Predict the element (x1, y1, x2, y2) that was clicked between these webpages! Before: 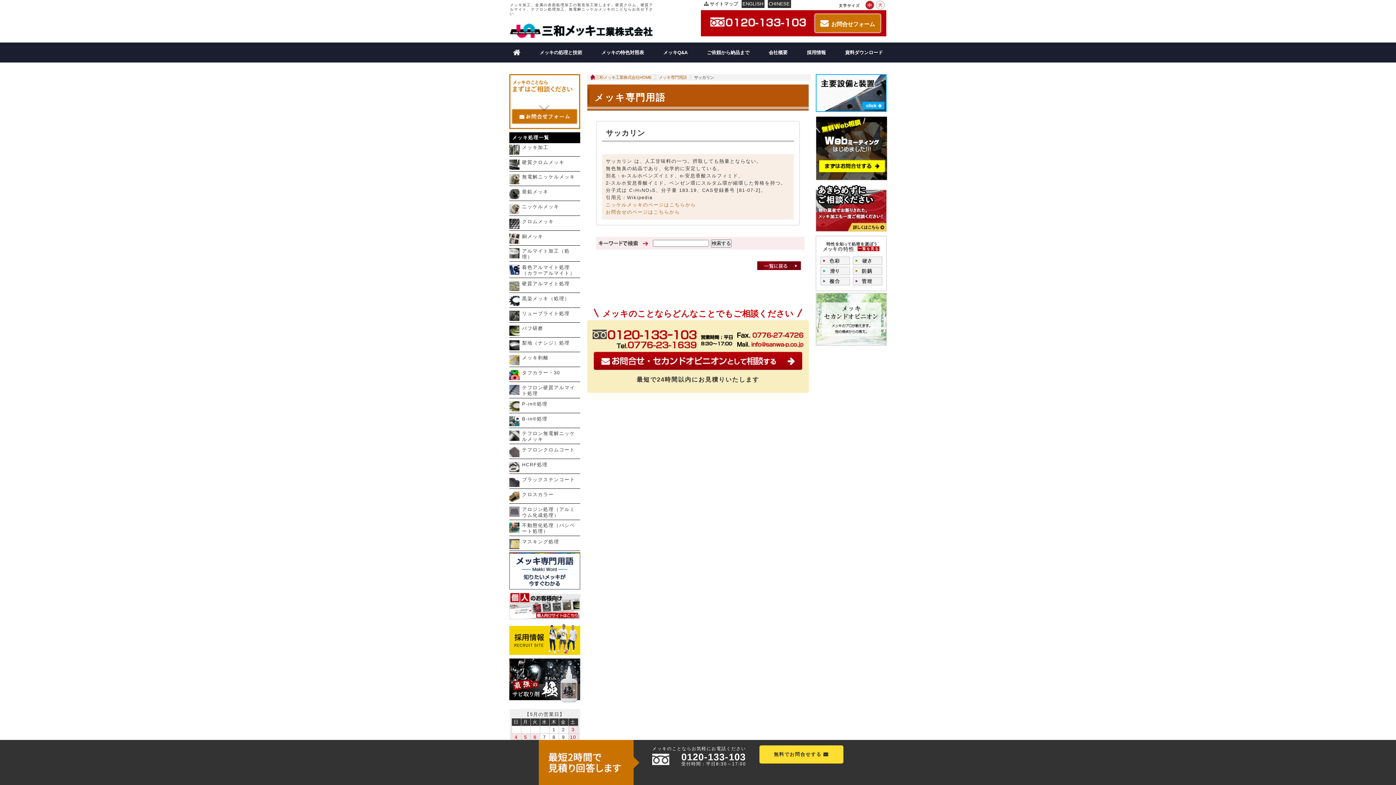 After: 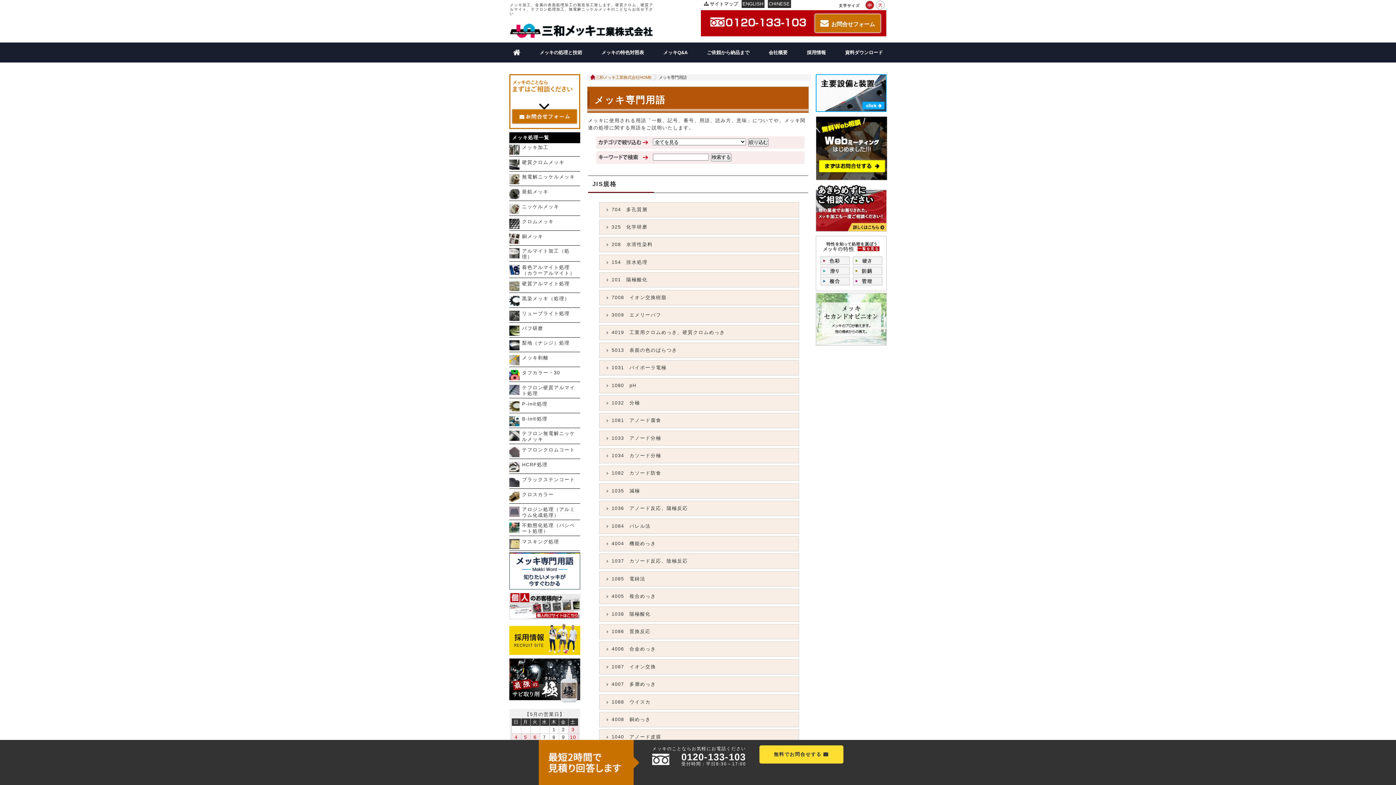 Action: bbox: (509, 584, 580, 589)